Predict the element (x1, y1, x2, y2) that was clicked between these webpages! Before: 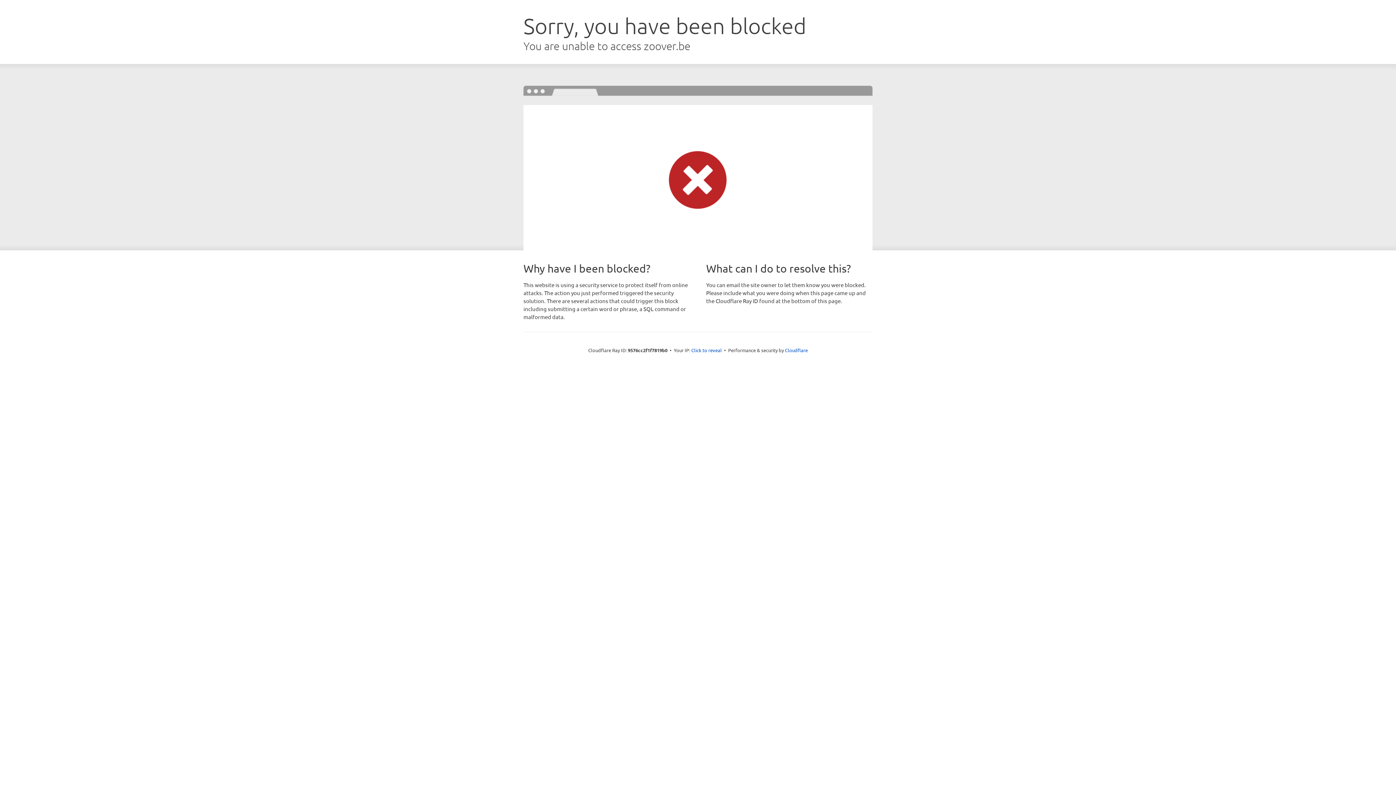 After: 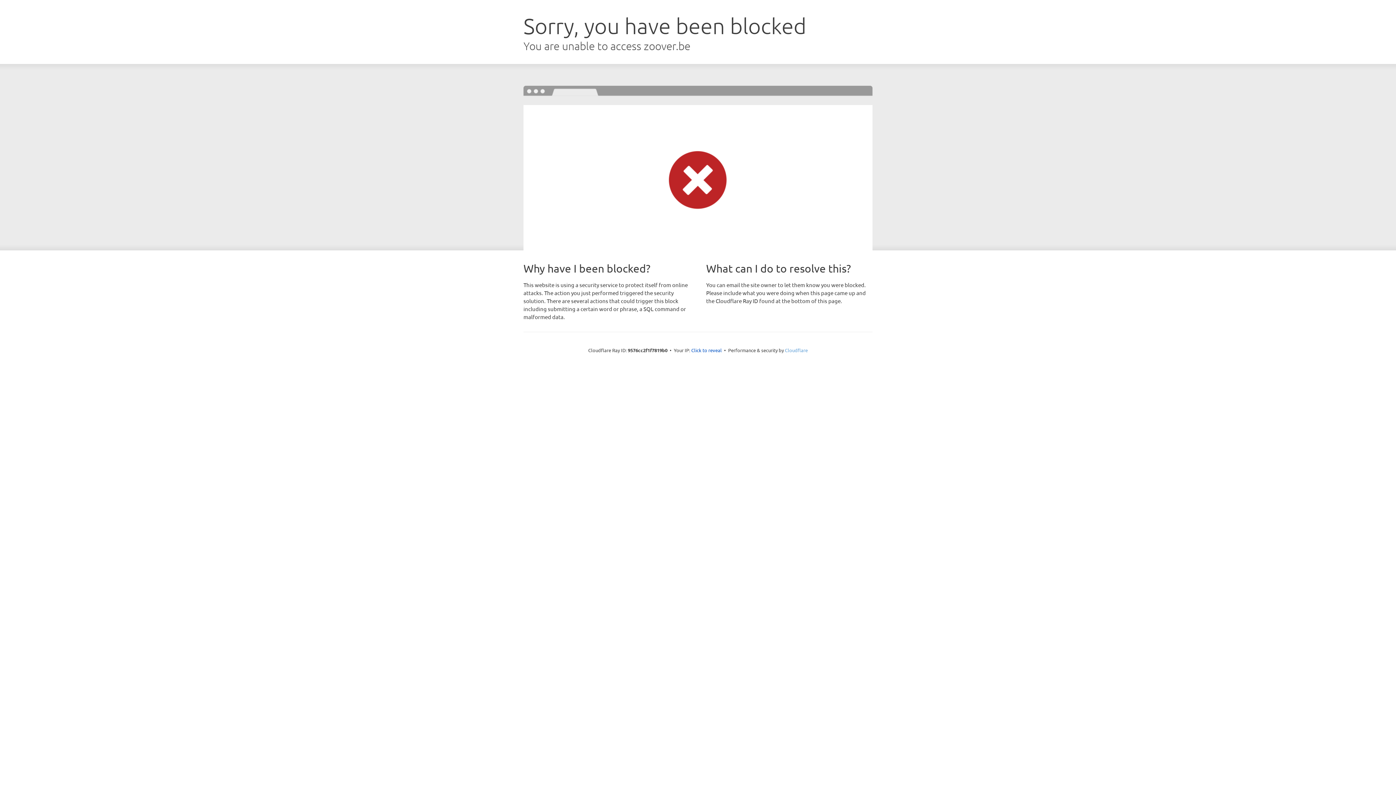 Action: bbox: (785, 347, 808, 353) label: Cloudflare